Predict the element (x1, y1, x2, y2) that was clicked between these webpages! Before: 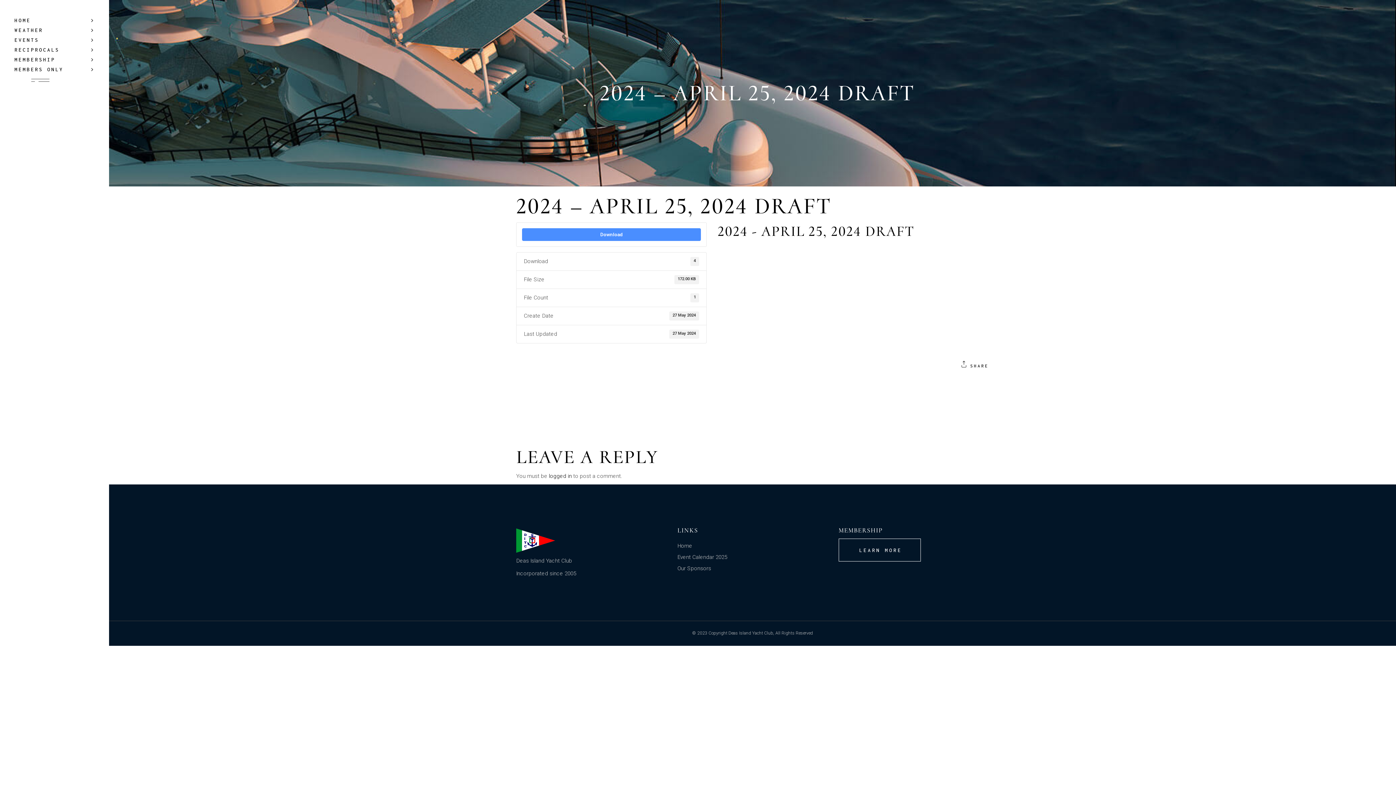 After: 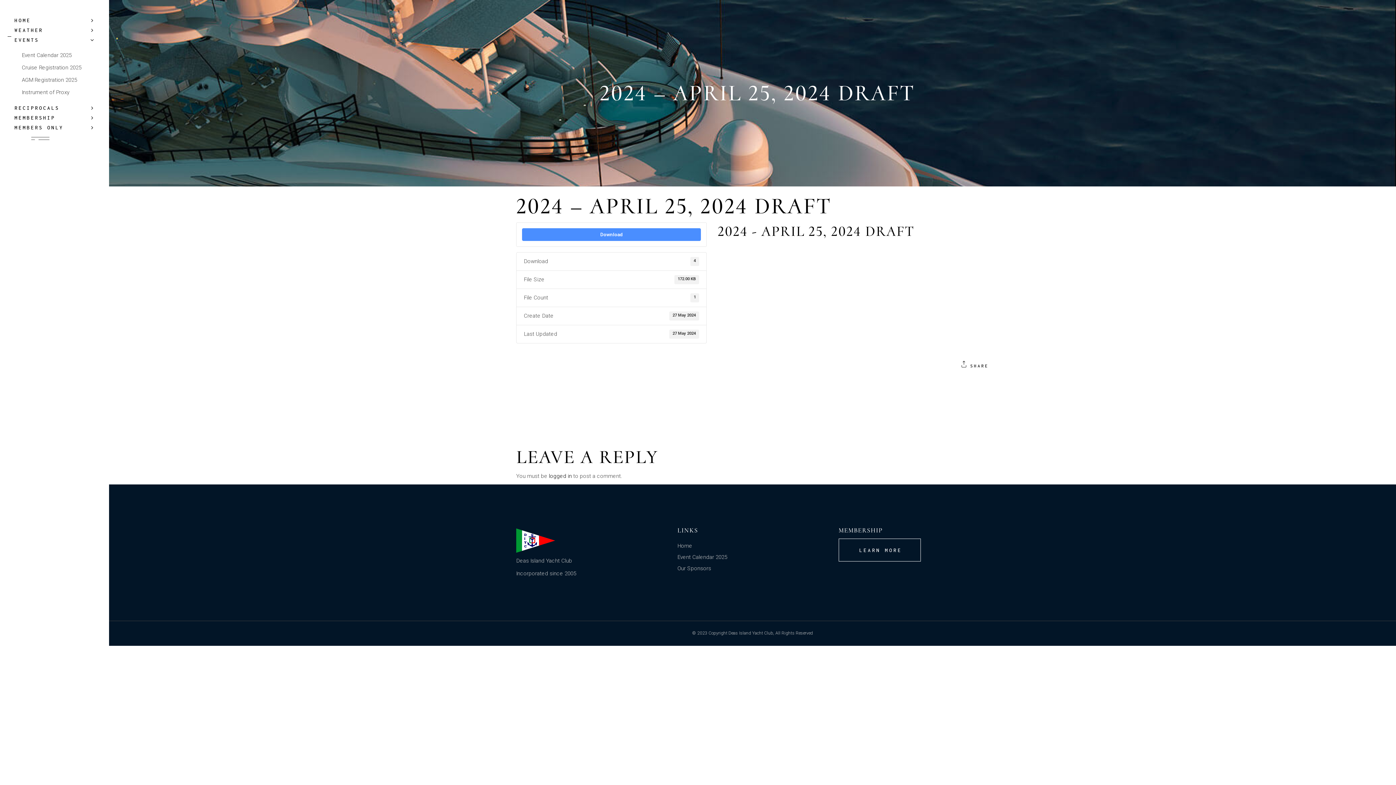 Action: label: EVENTS bbox: (14, 36, 94, 44)